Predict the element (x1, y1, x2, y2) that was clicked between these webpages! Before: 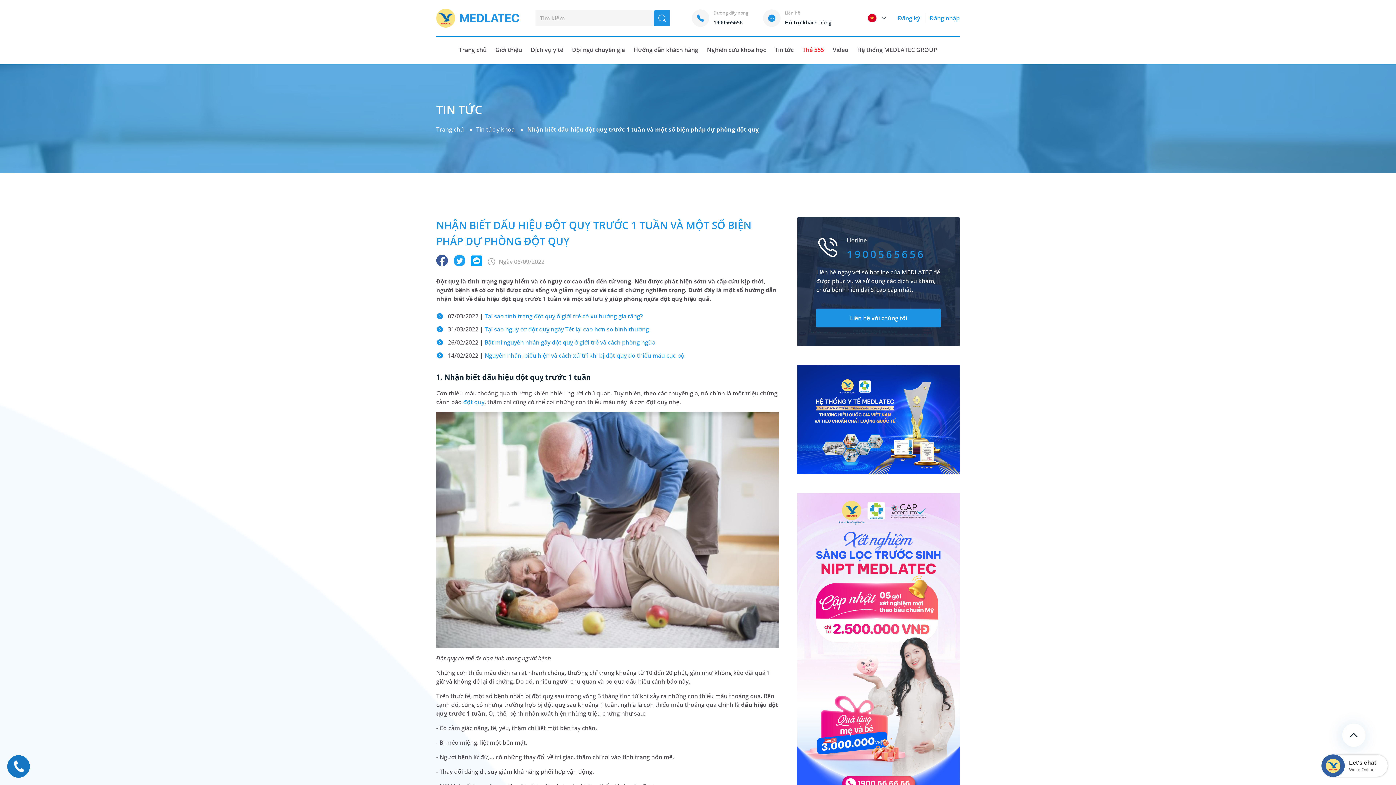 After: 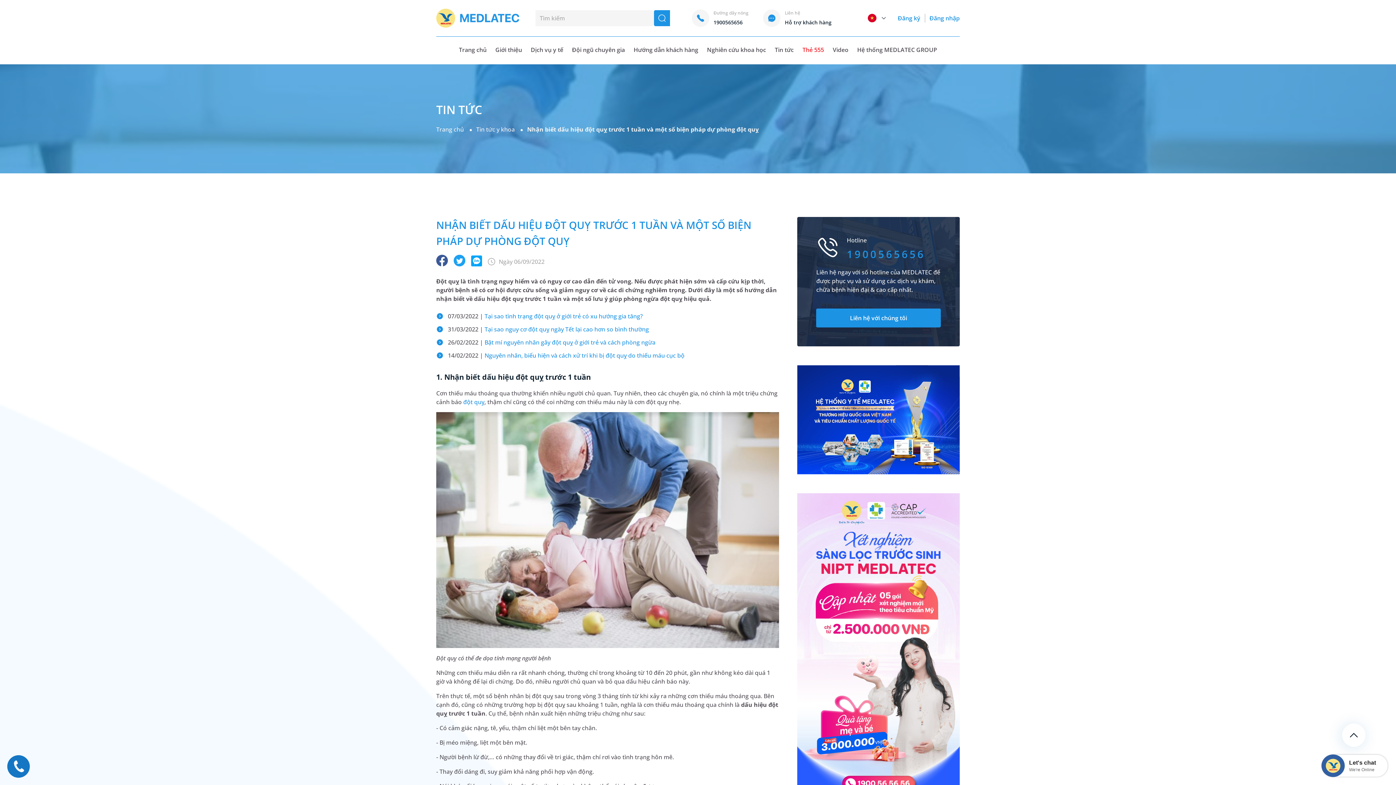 Action: bbox: (7, 755, 29, 778) label: 1900565656